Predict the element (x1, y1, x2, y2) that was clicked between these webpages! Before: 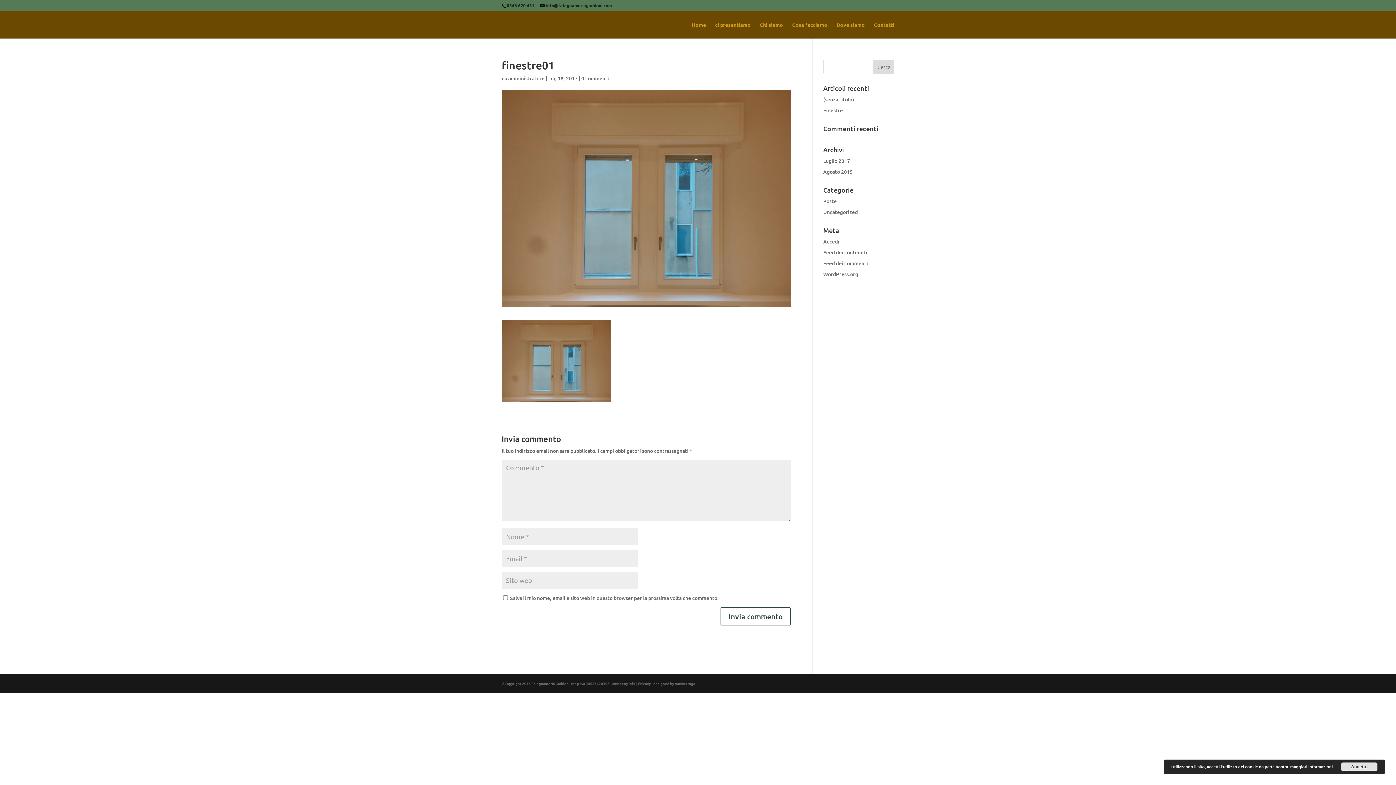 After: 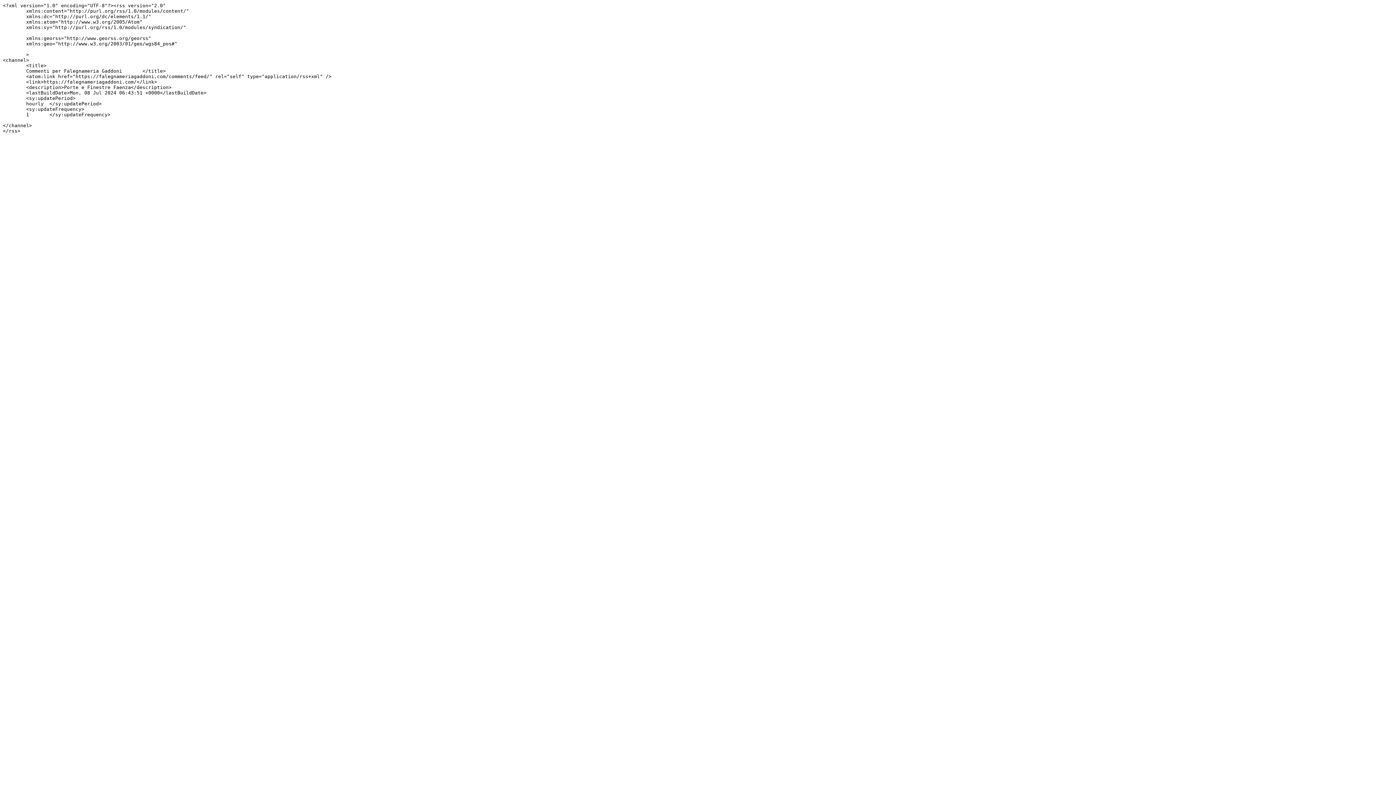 Action: label: Feed dei commenti bbox: (823, 260, 868, 266)